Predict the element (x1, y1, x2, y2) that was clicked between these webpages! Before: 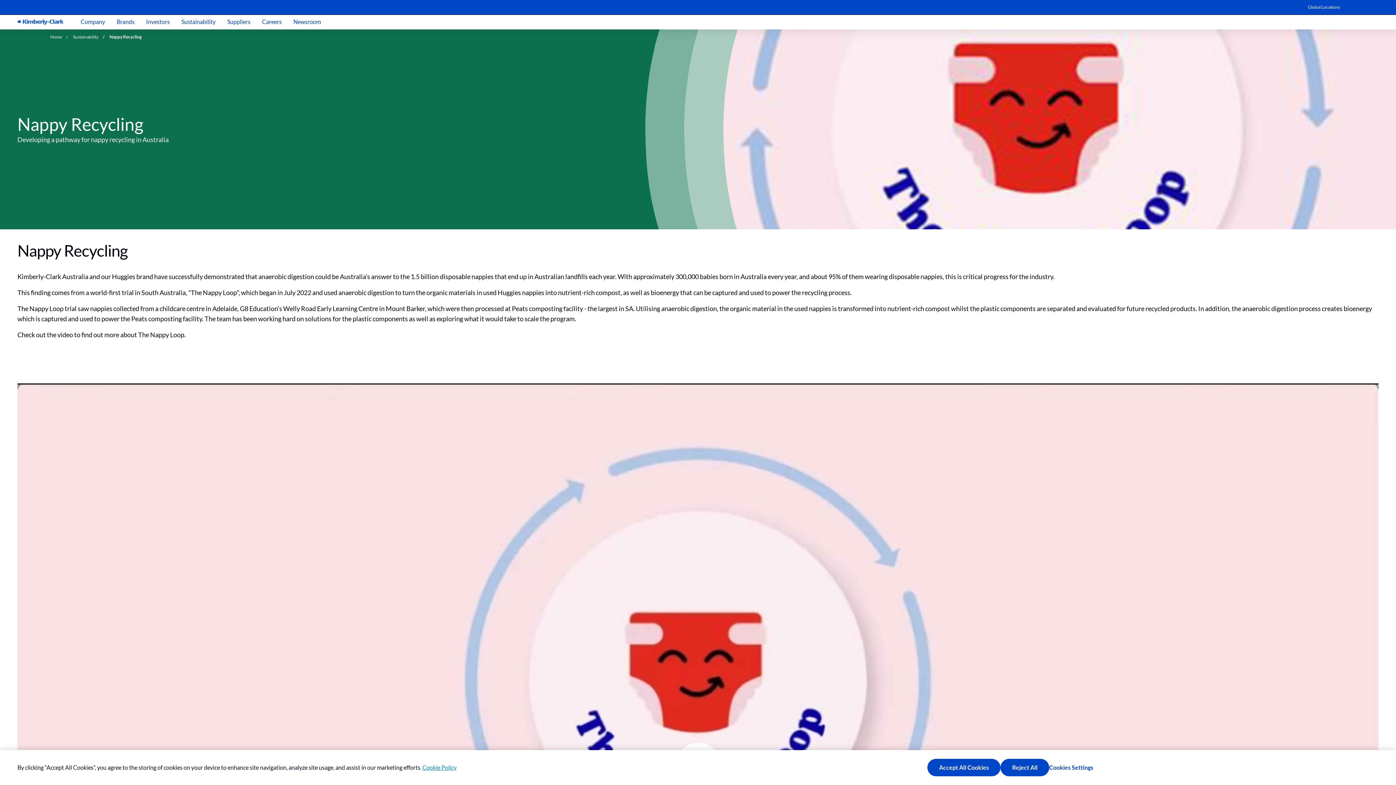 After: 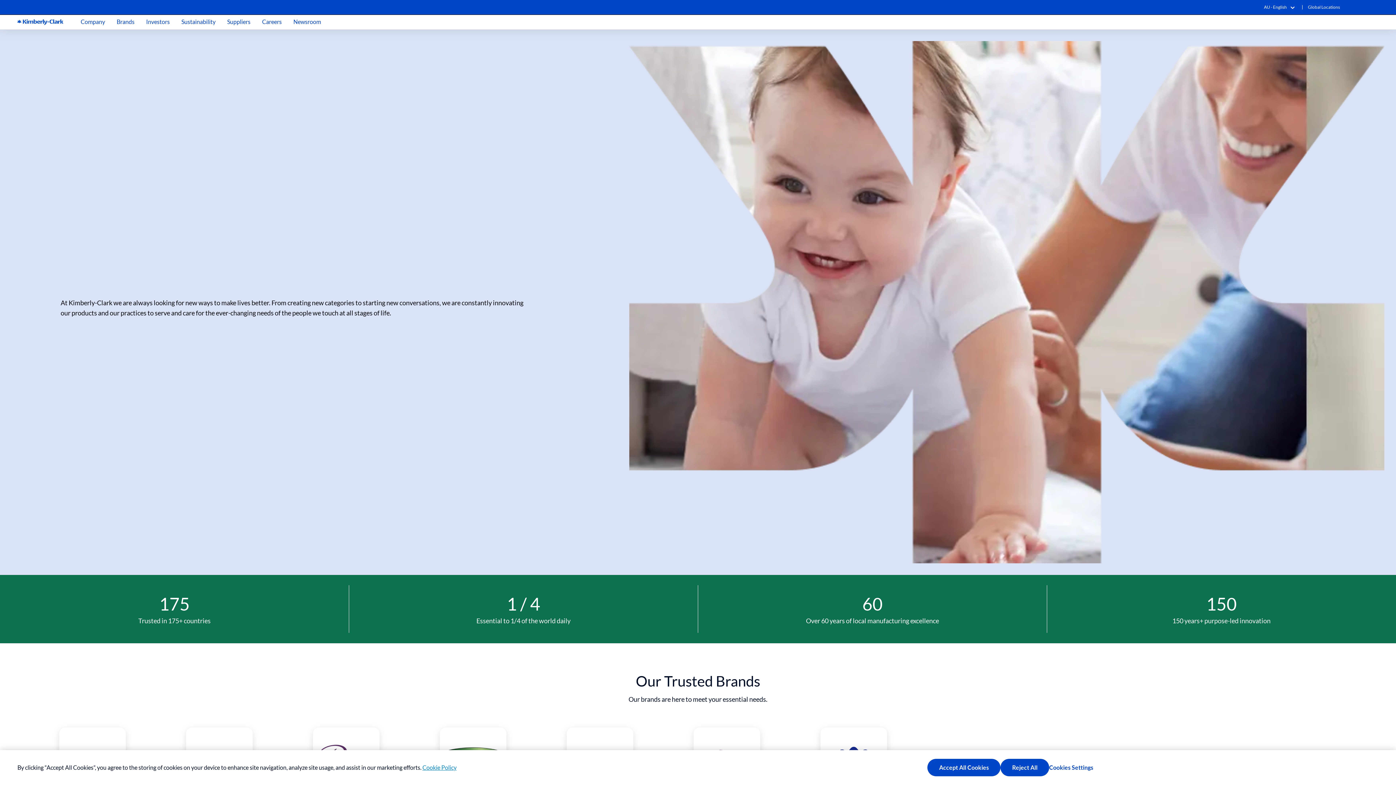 Action: bbox: (50, 34, 61, 39) label: Home